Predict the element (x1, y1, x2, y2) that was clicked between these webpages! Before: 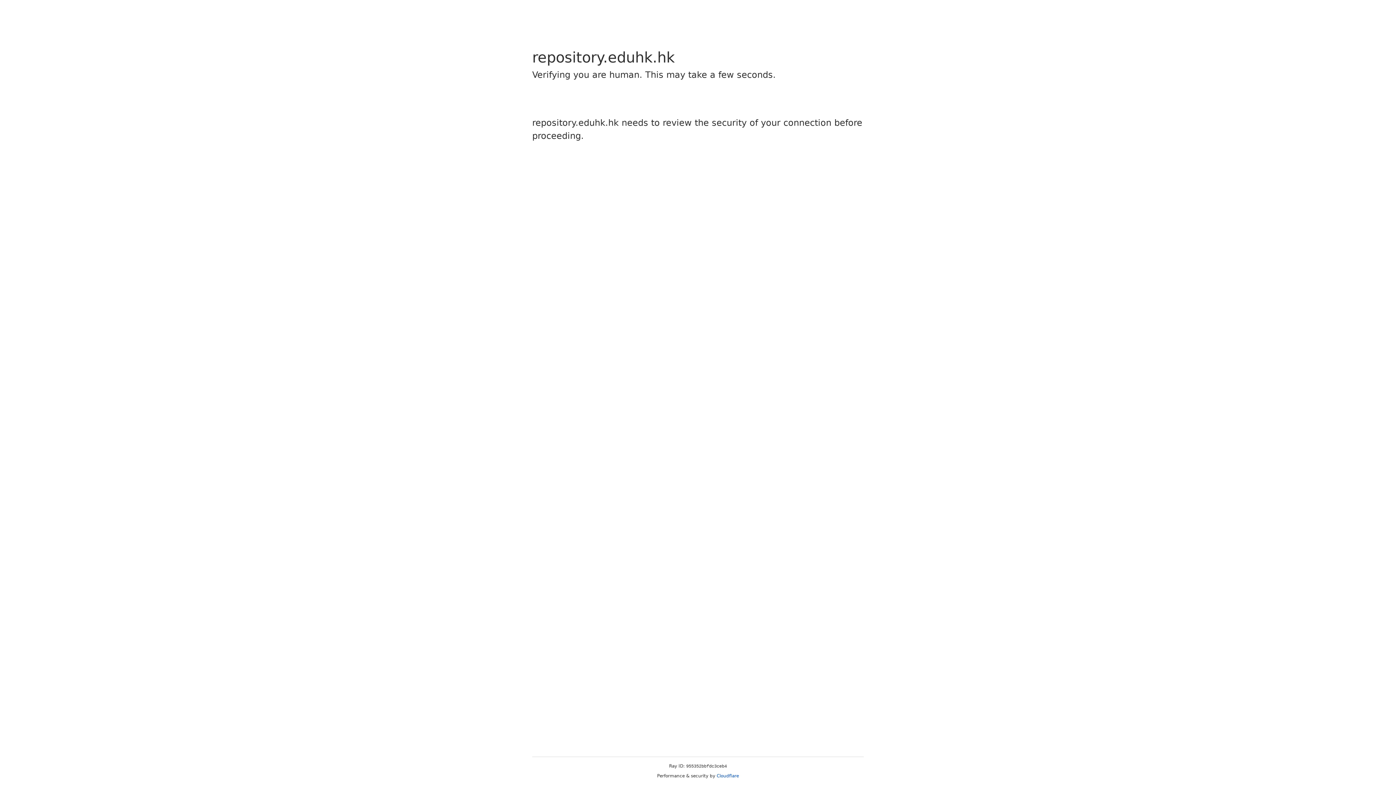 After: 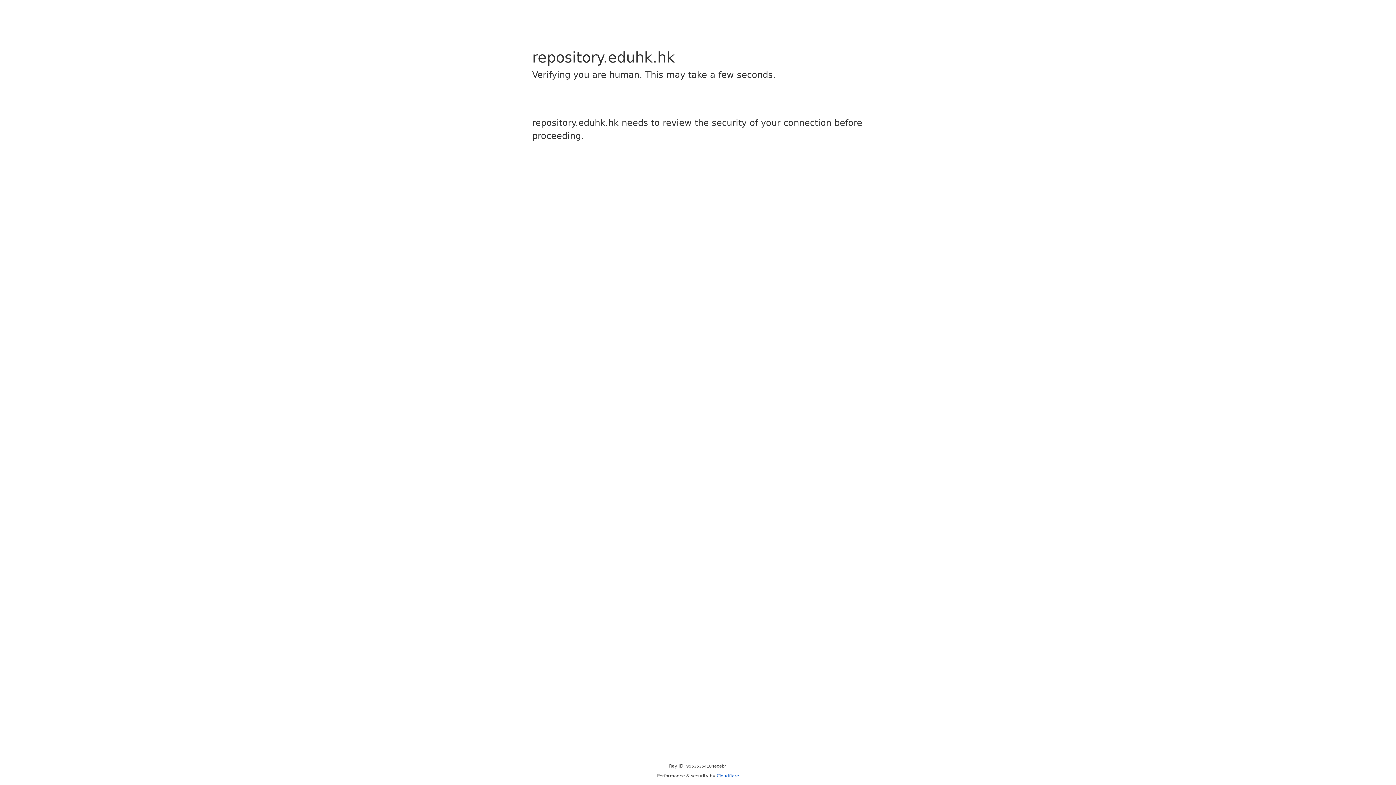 Action: label: Cloudflare bbox: (716, 773, 739, 778)